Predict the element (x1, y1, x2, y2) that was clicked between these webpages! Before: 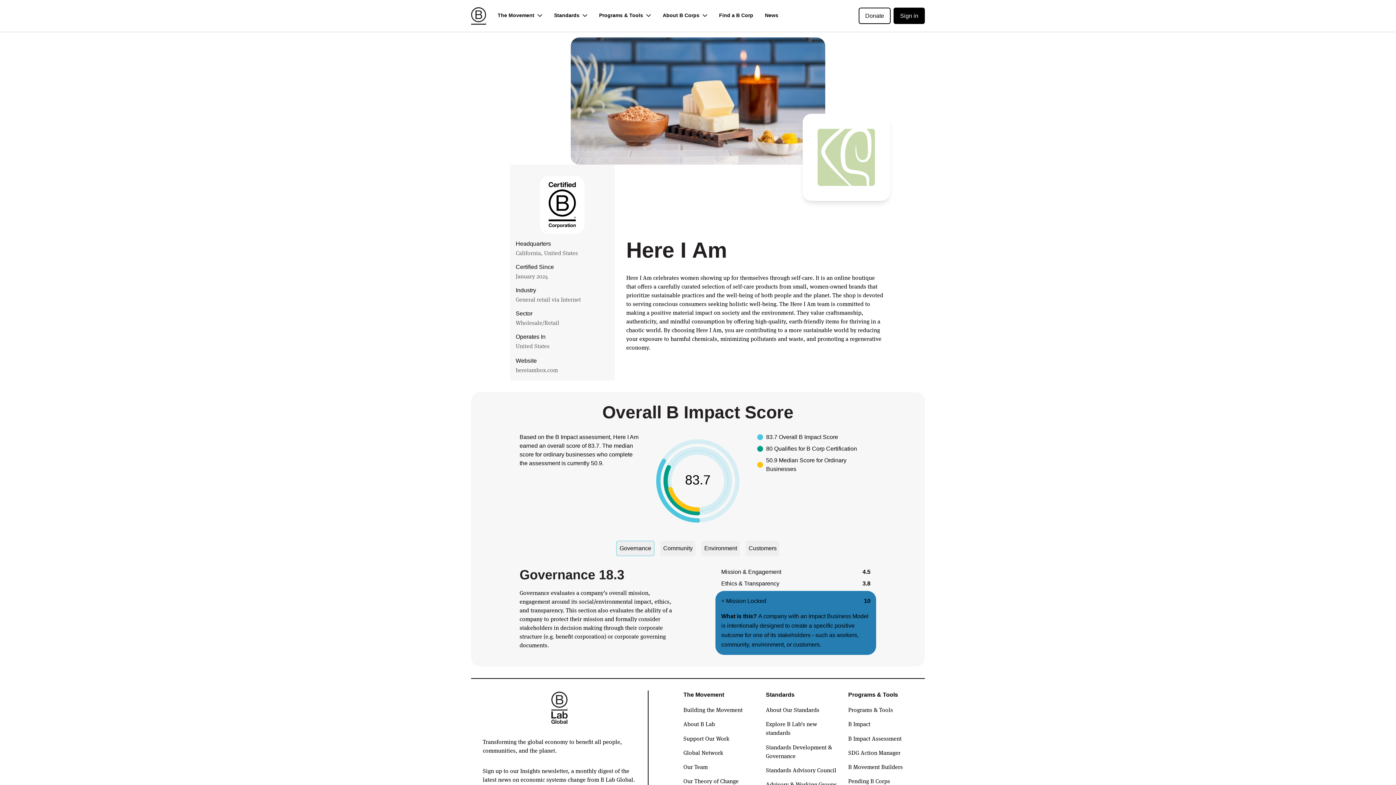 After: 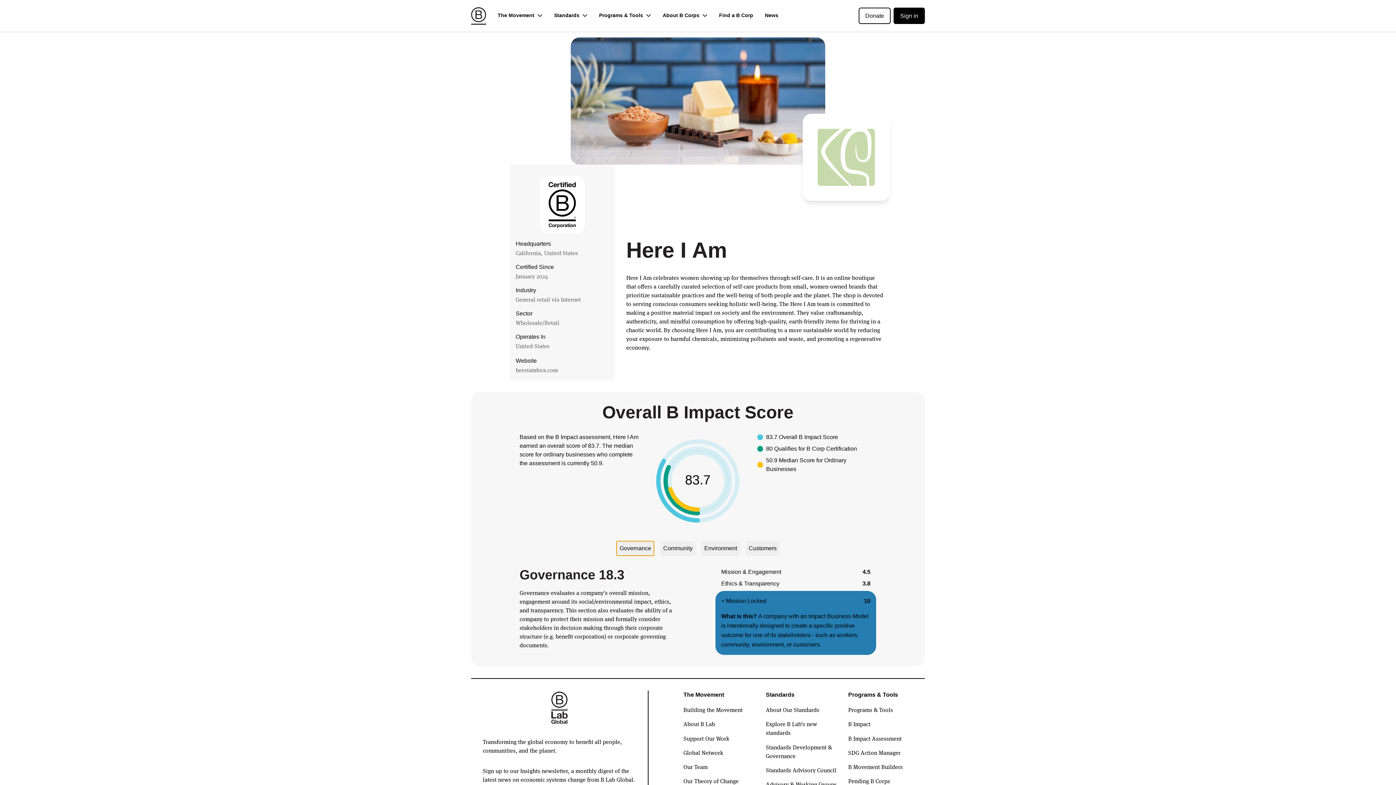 Action: bbox: (616, 541, 654, 556) label: Governance